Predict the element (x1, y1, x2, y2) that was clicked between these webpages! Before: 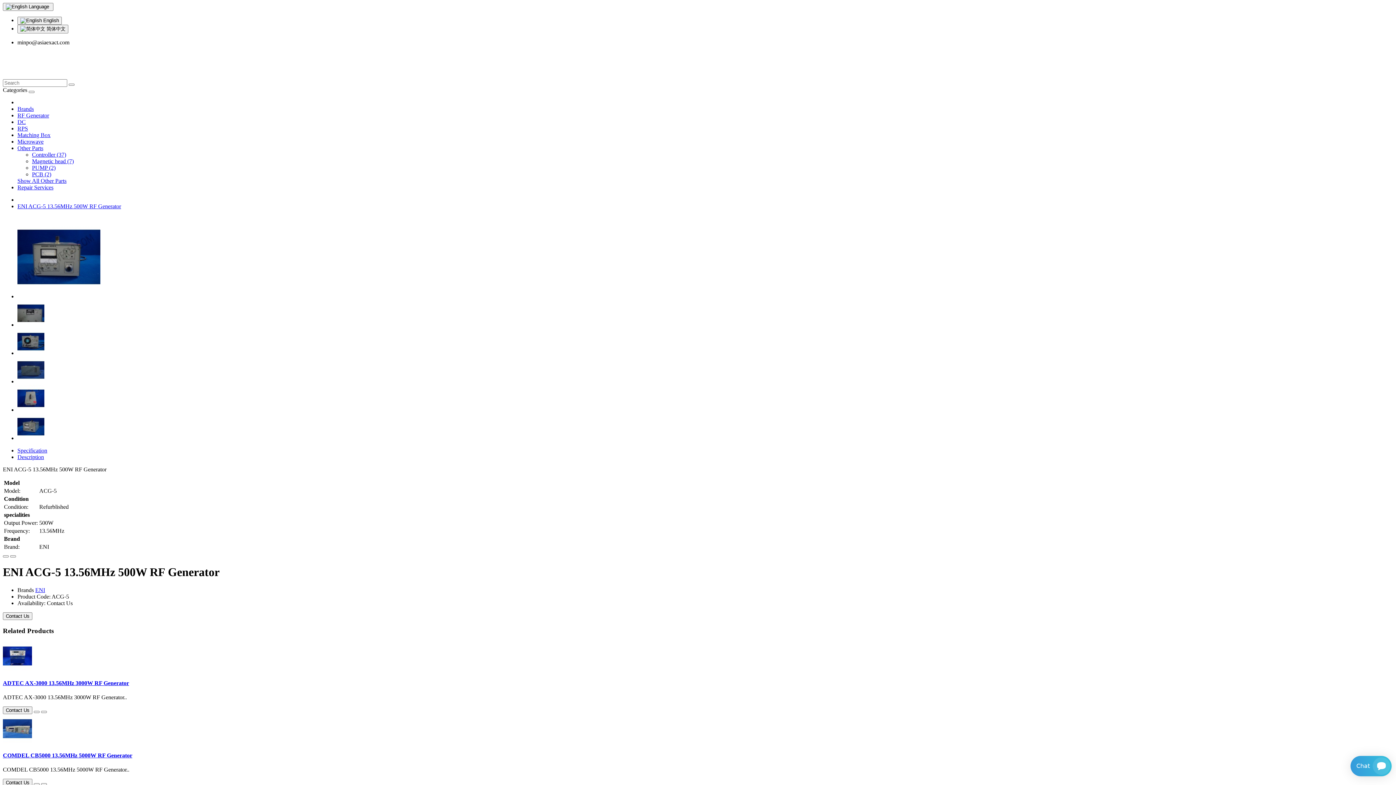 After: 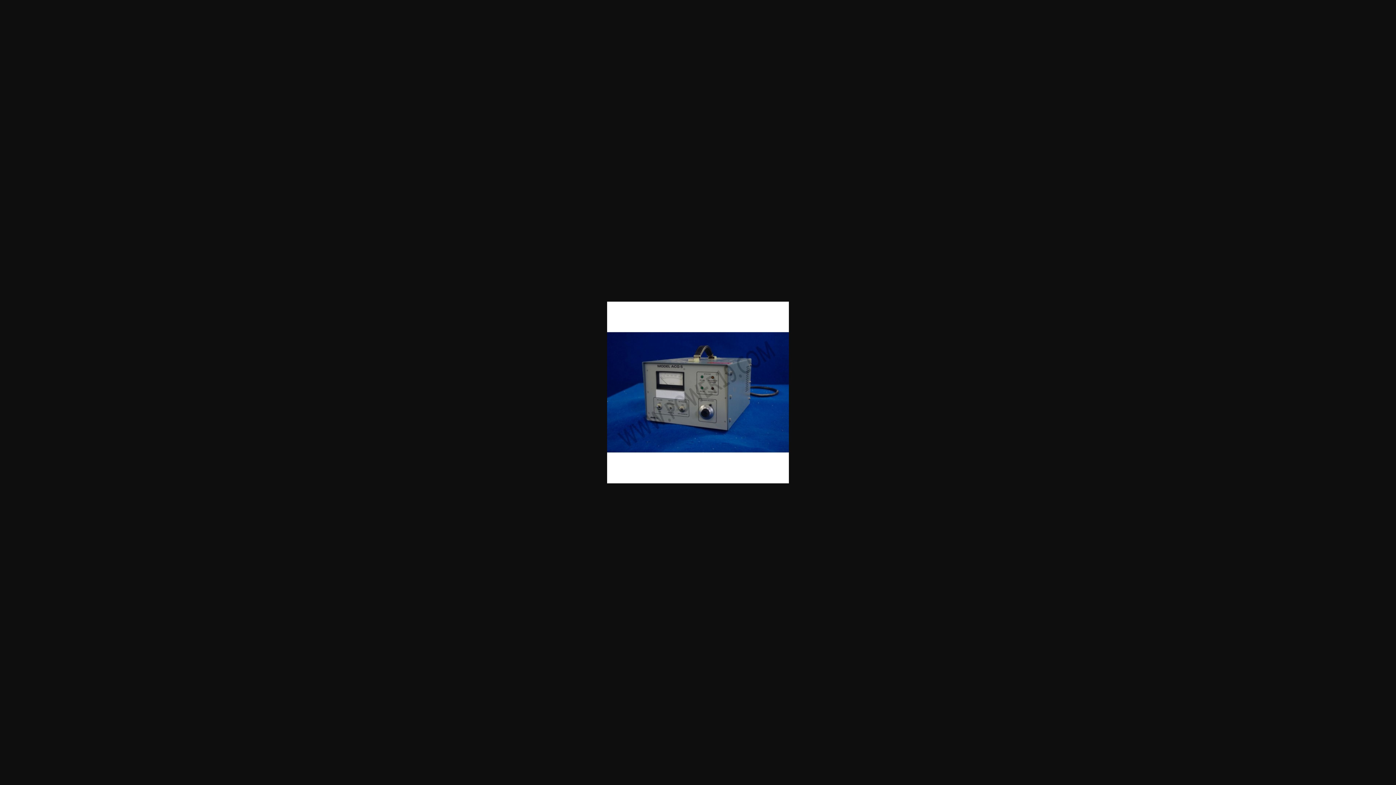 Action: bbox: (17, 435, 44, 441)